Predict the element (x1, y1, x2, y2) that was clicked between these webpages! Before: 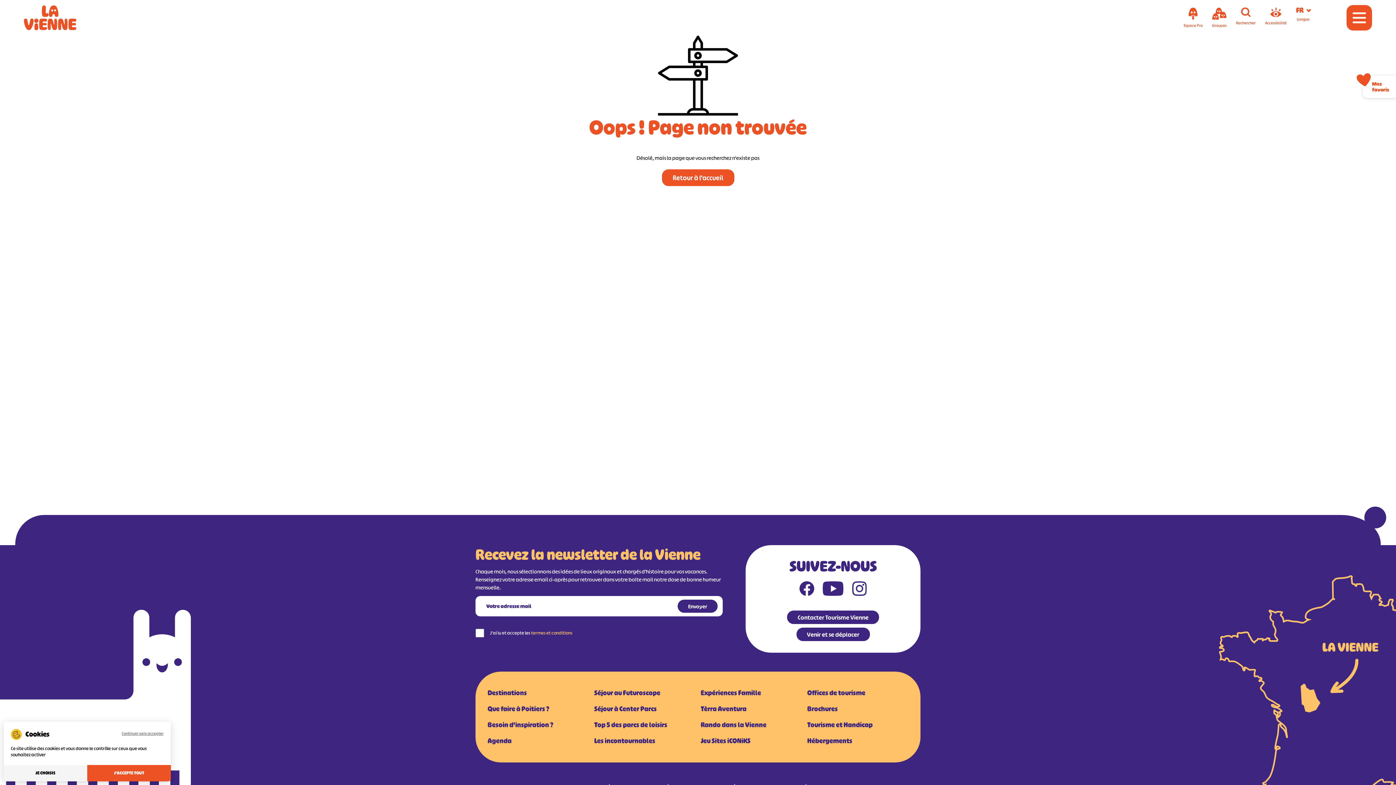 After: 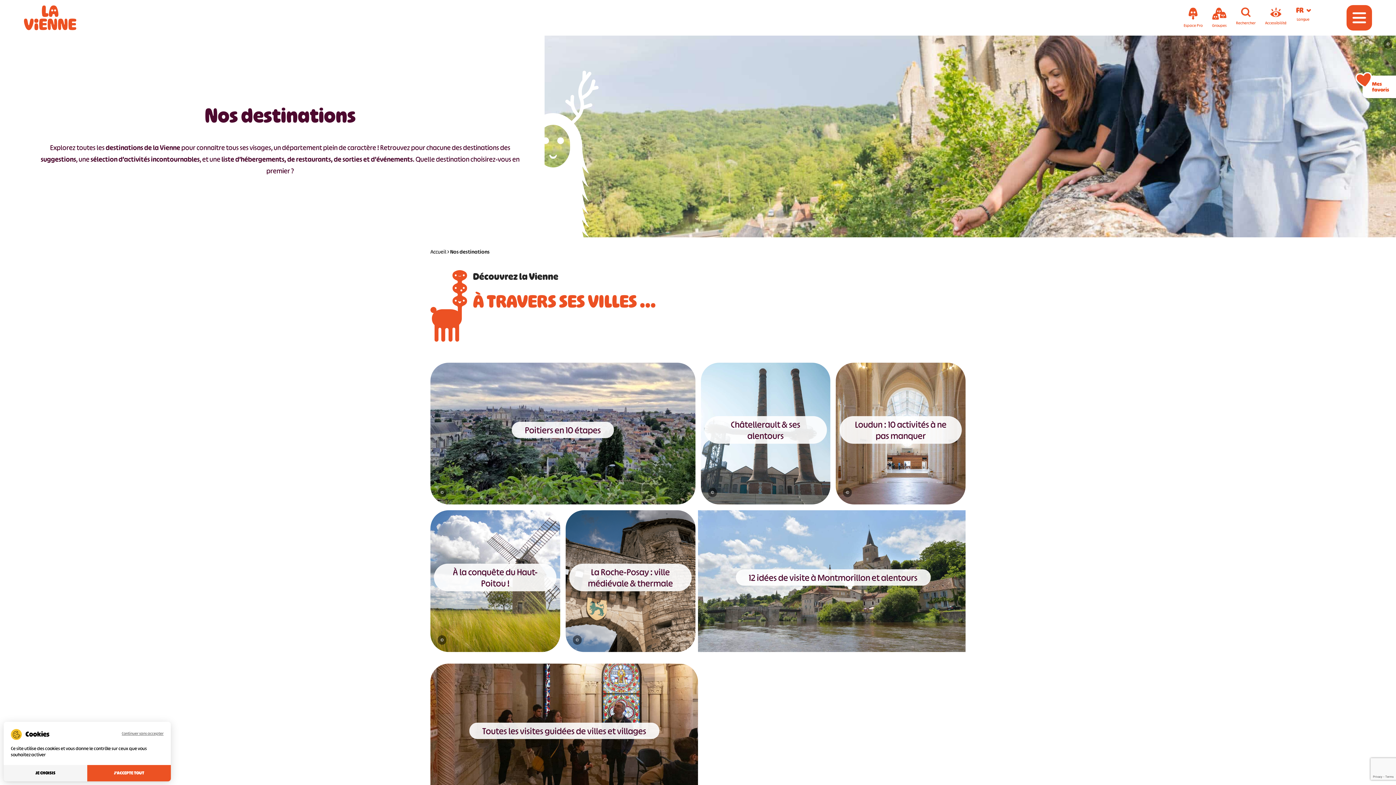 Action: label: Destinations bbox: (487, 688, 527, 698)